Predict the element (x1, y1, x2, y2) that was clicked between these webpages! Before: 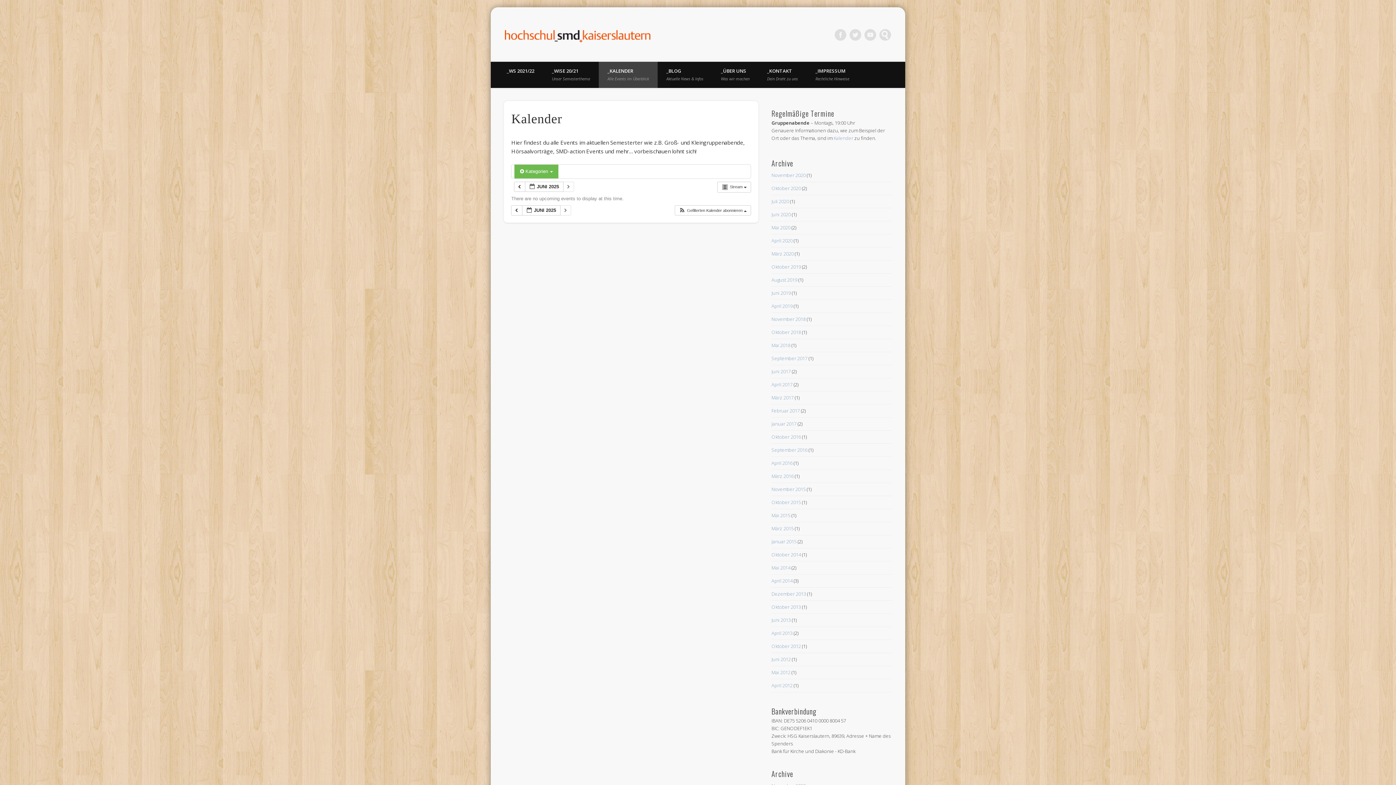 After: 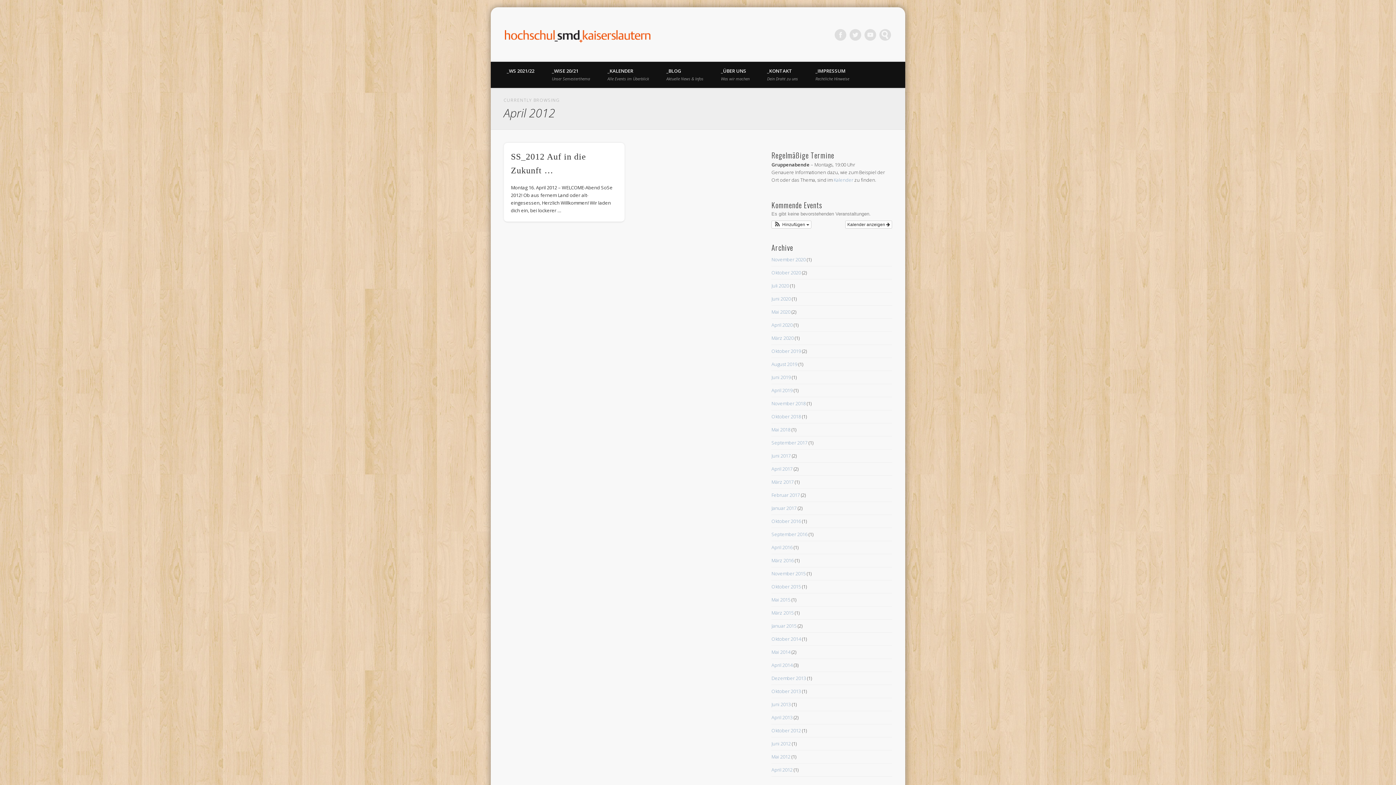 Action: label: April 2012 bbox: (771, 682, 792, 689)